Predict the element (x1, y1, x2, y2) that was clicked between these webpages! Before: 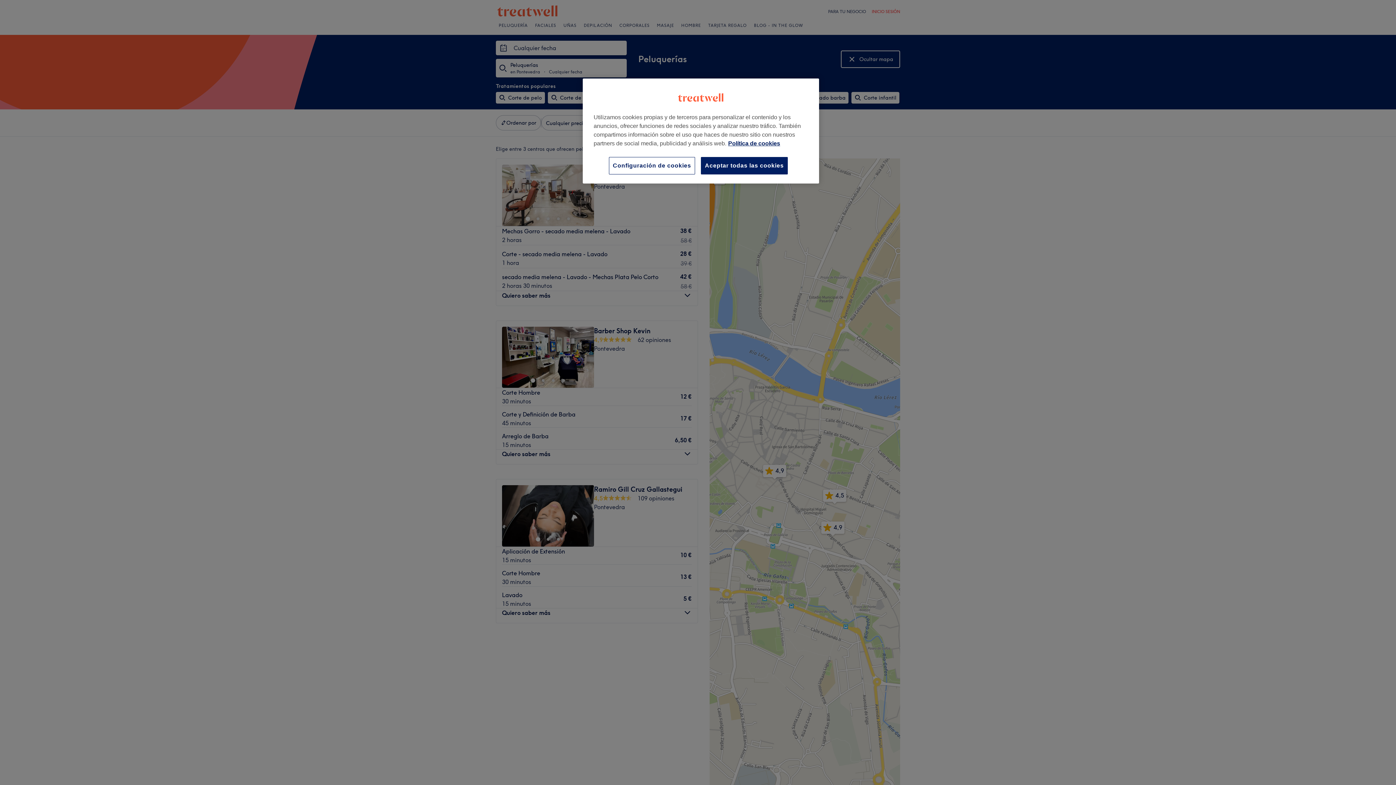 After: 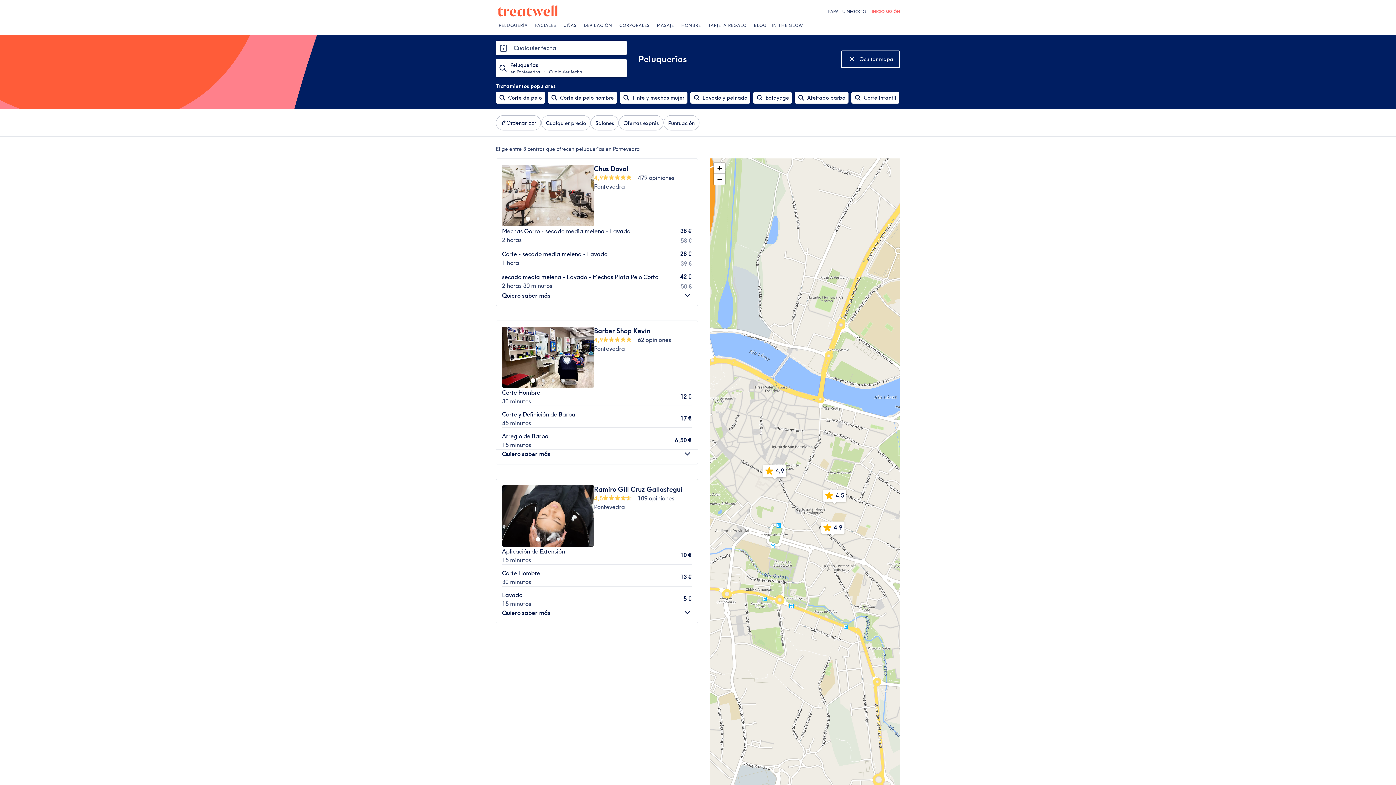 Action: label: Aceptar todas las cookies bbox: (701, 157, 788, 174)